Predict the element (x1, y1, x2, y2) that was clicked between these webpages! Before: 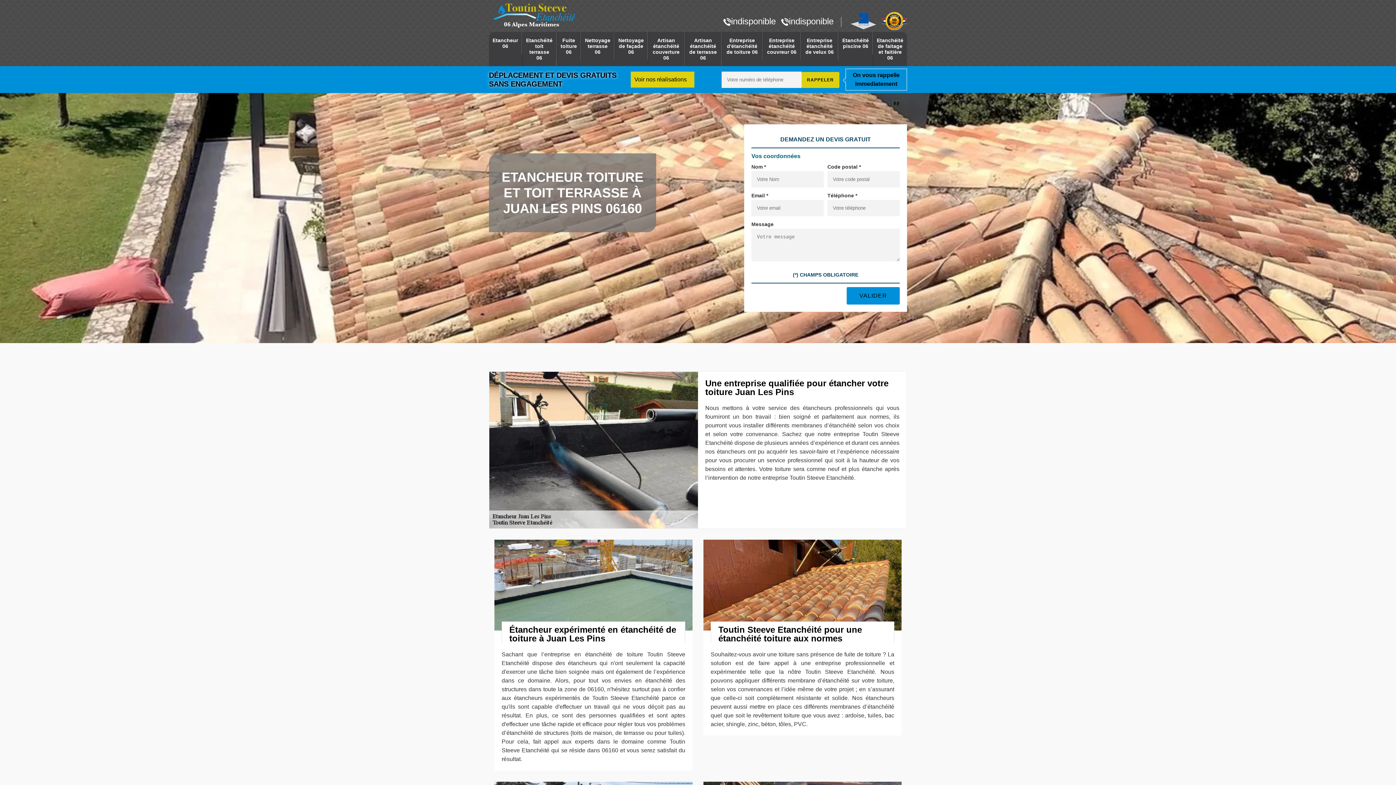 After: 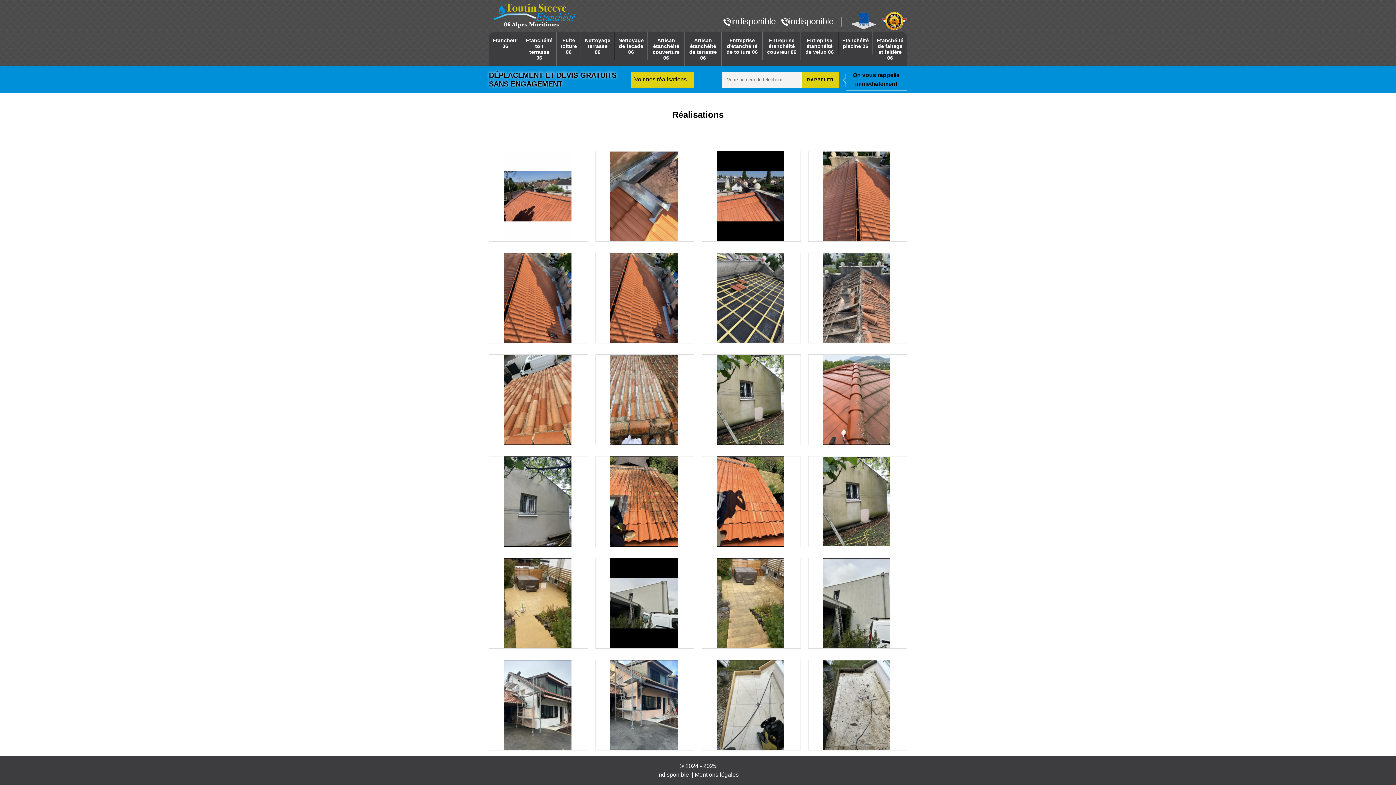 Action: bbox: (630, 71, 694, 87) label: Voir nos réalisations